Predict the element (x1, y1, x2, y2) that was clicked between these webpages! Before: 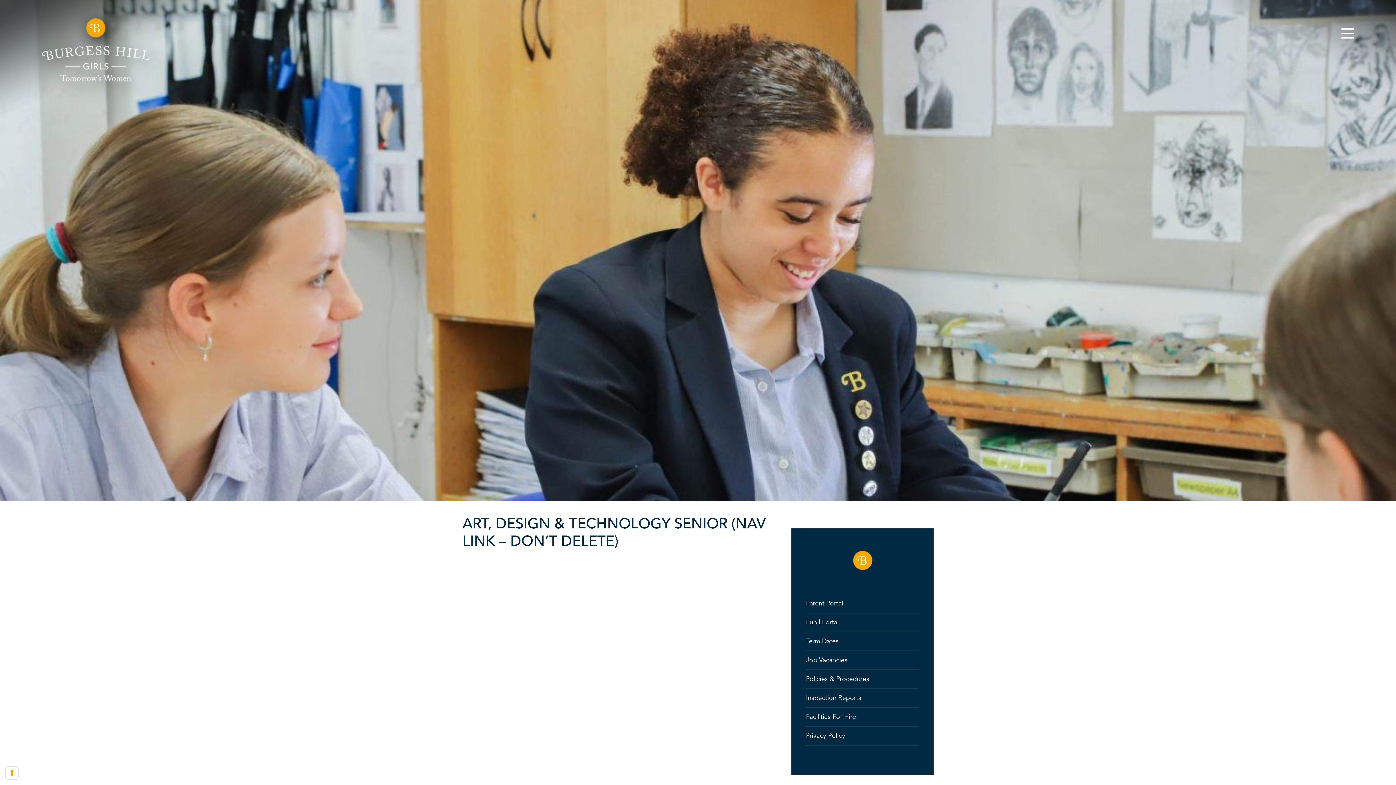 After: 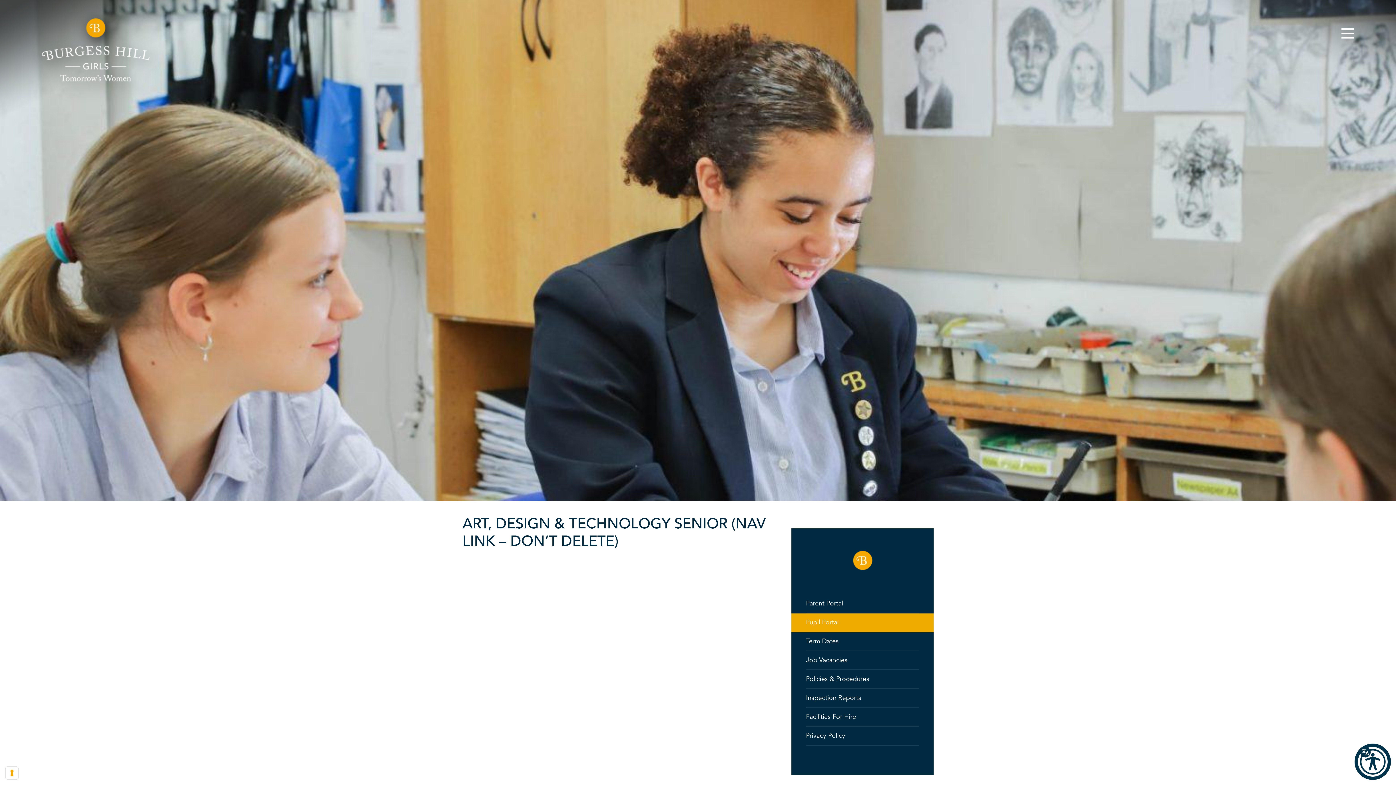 Action: bbox: (791, 613, 933, 632) label: Pupil Portal